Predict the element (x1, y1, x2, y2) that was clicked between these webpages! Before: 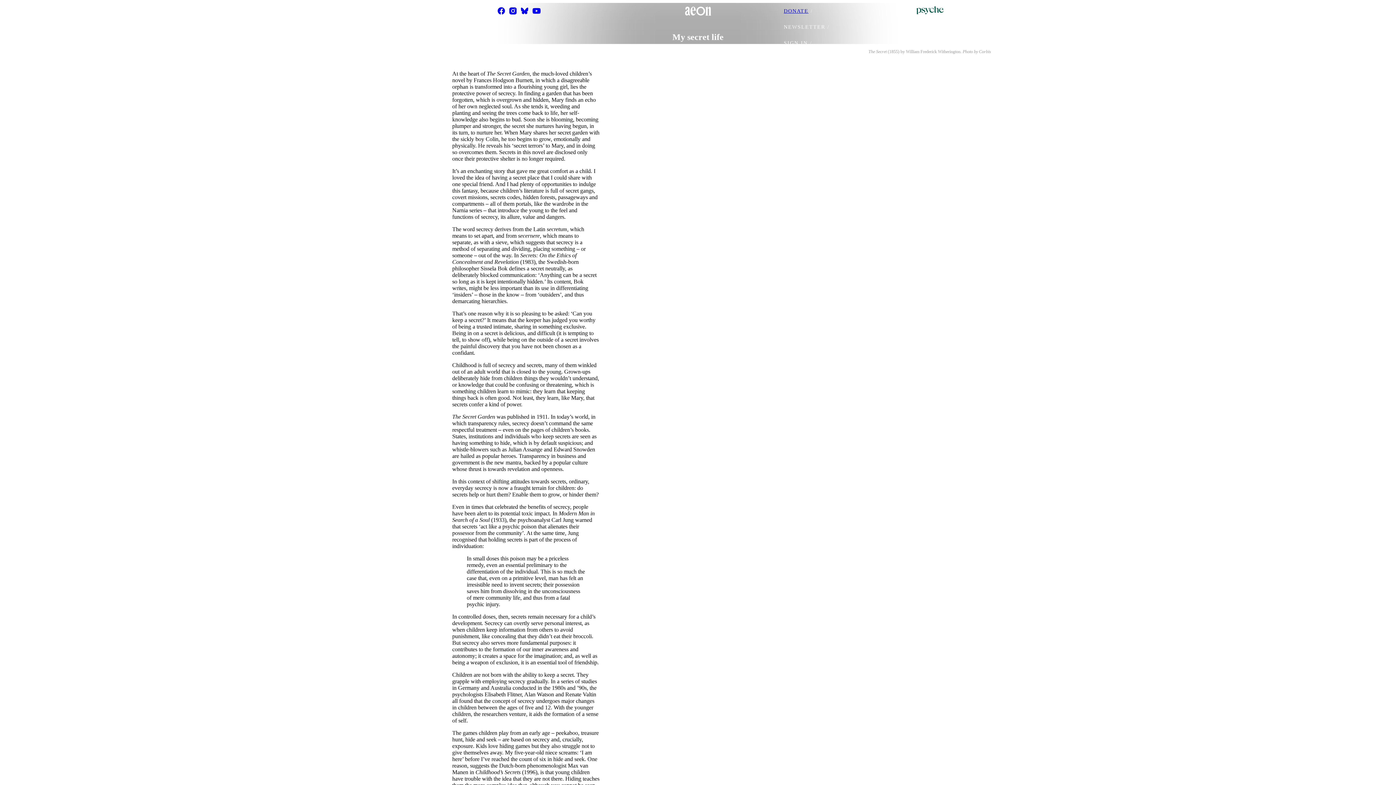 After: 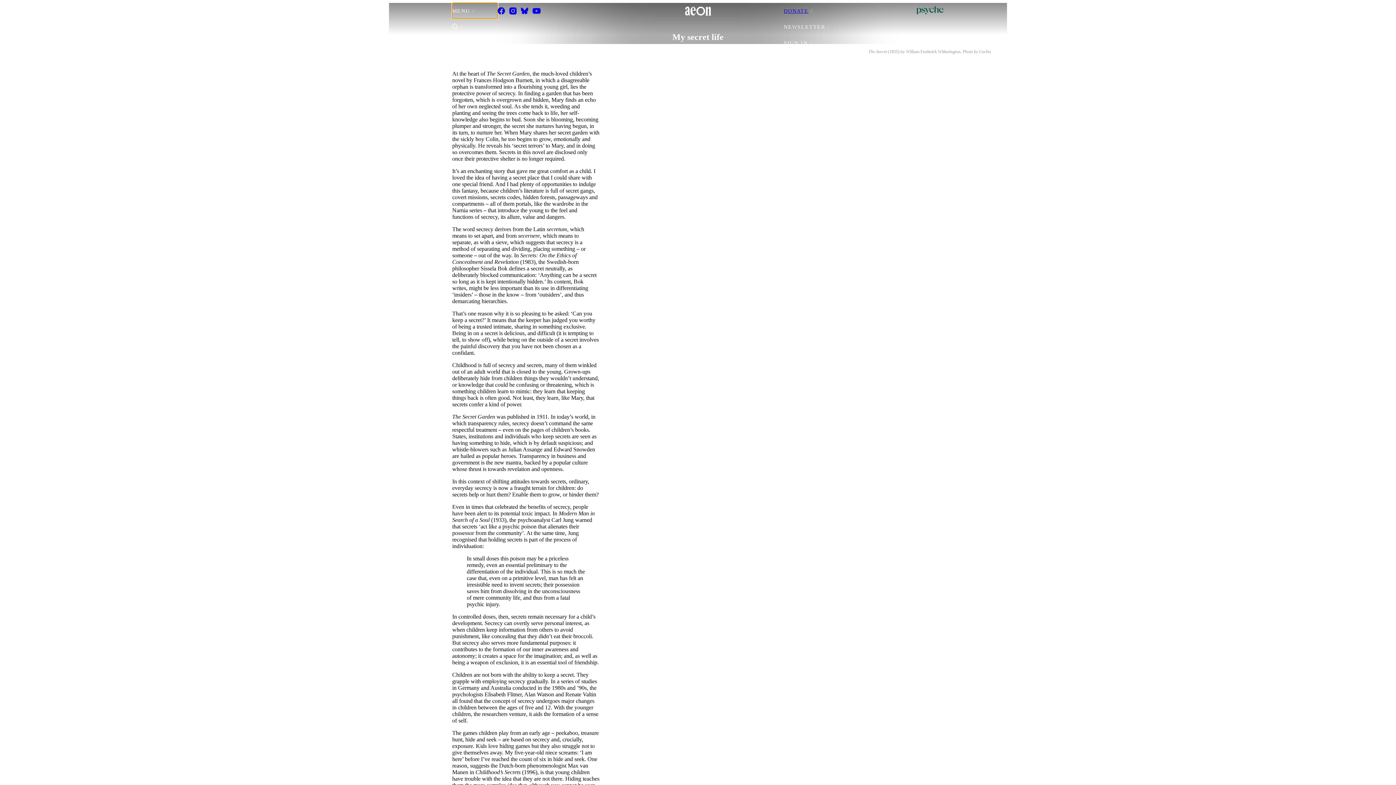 Action: bbox: (452, 2, 497, 18) label: MENU